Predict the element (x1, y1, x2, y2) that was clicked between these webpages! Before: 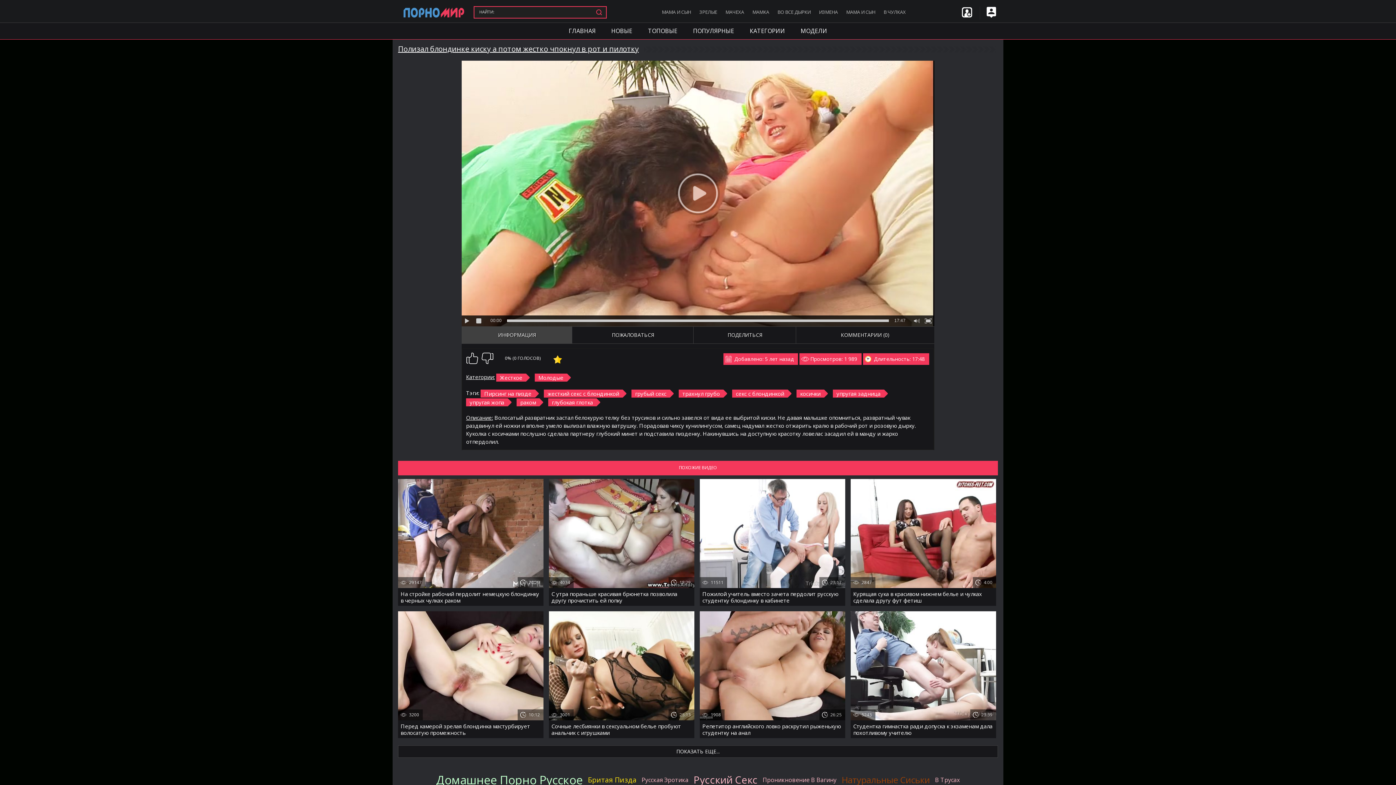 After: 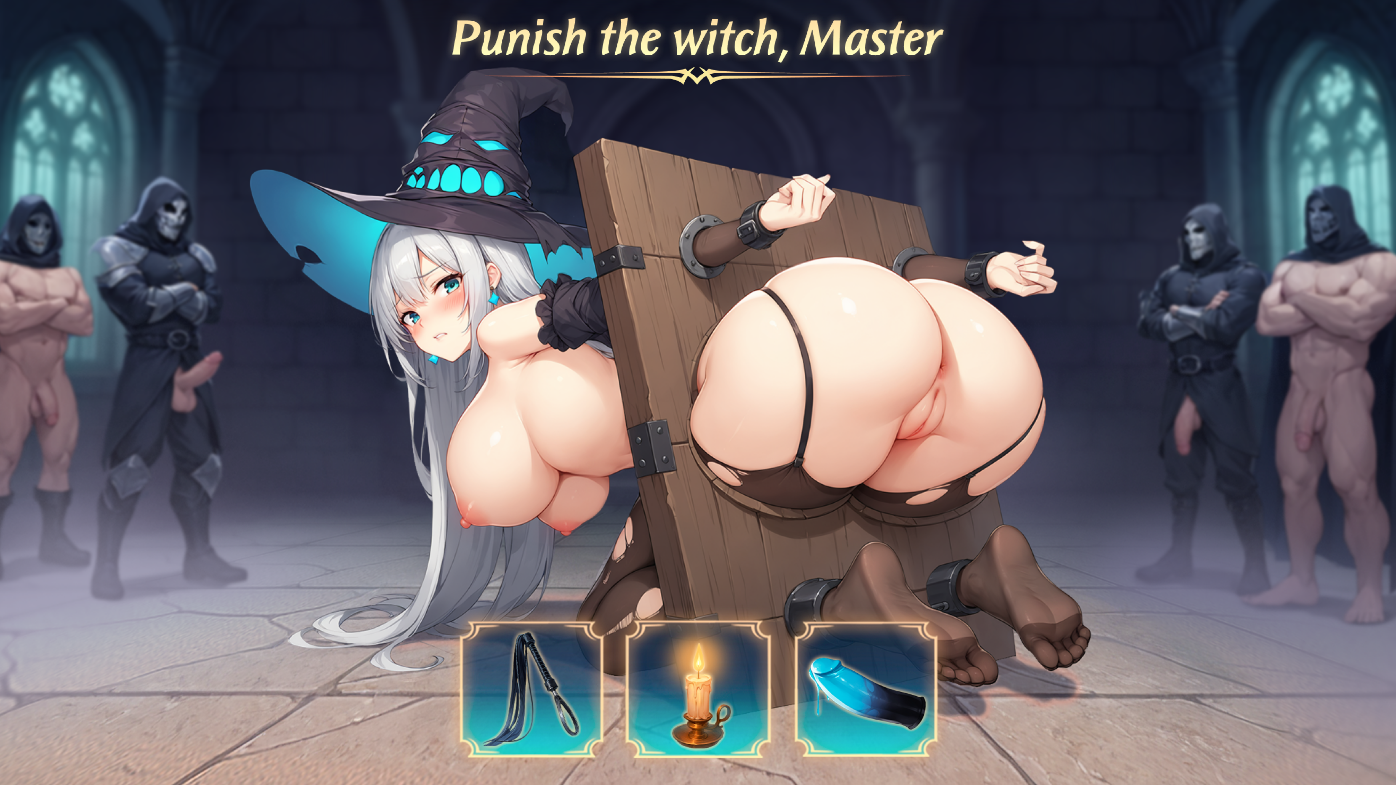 Action: label: ПОЖАЛОВАТЬСЯ bbox: (572, 326, 694, 344)